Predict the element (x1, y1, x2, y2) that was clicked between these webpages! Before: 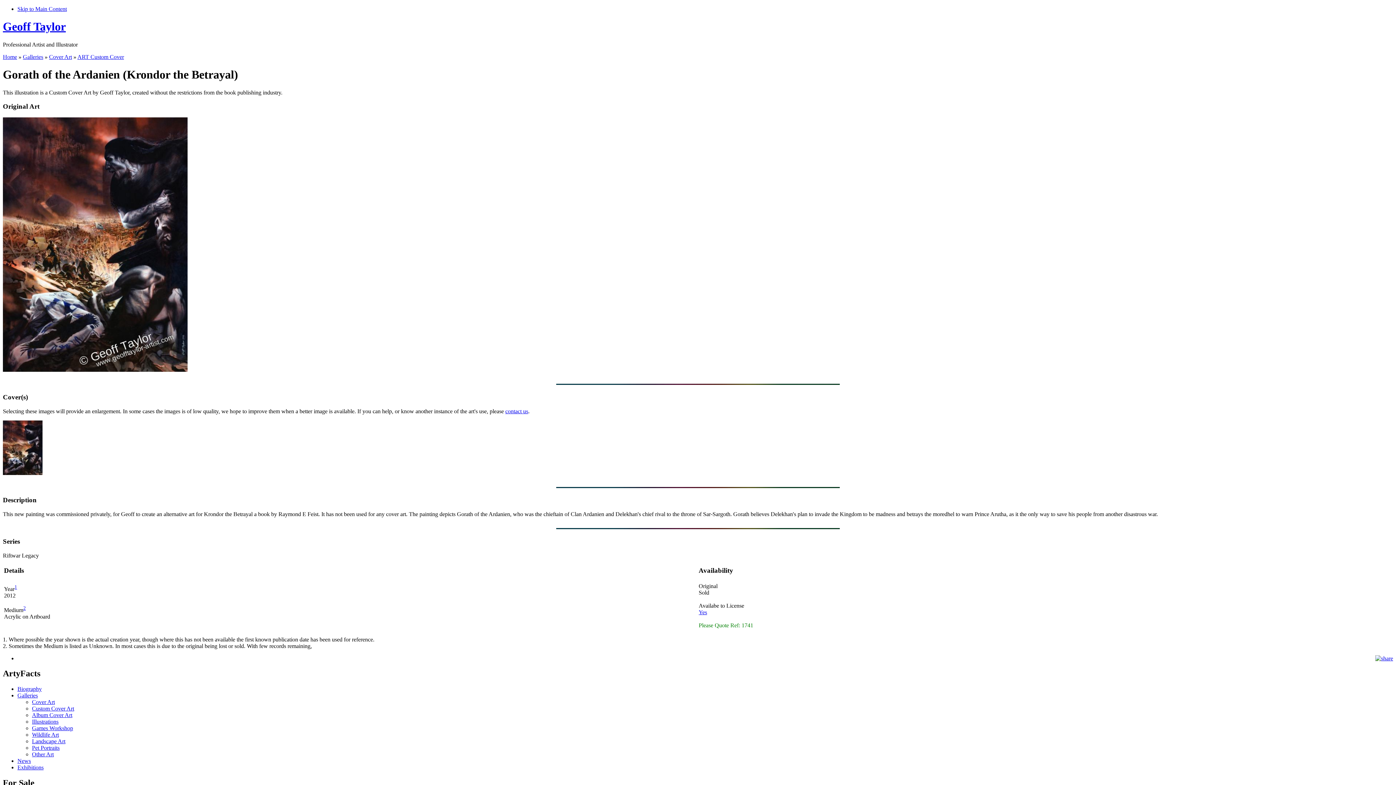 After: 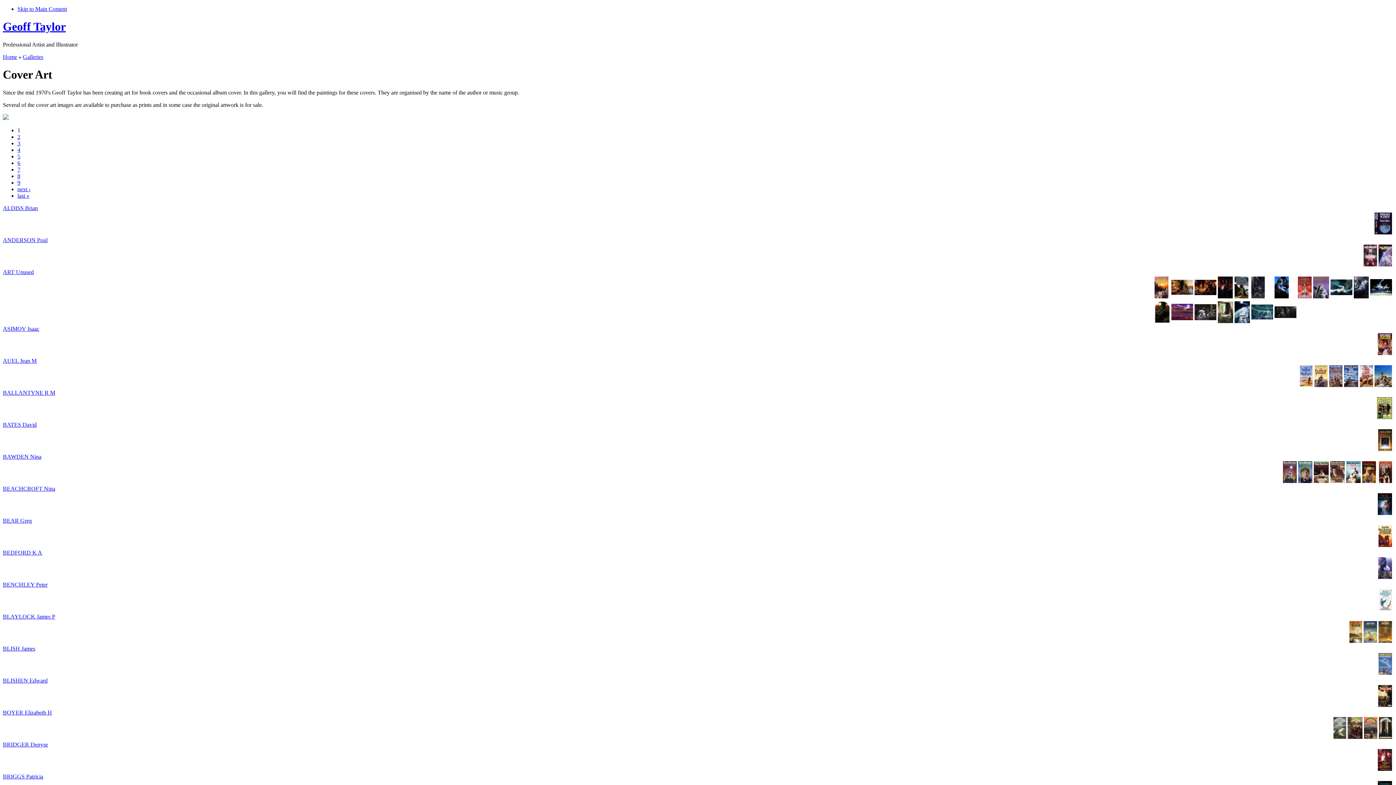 Action: label: Cover Art bbox: (32, 699, 54, 705)